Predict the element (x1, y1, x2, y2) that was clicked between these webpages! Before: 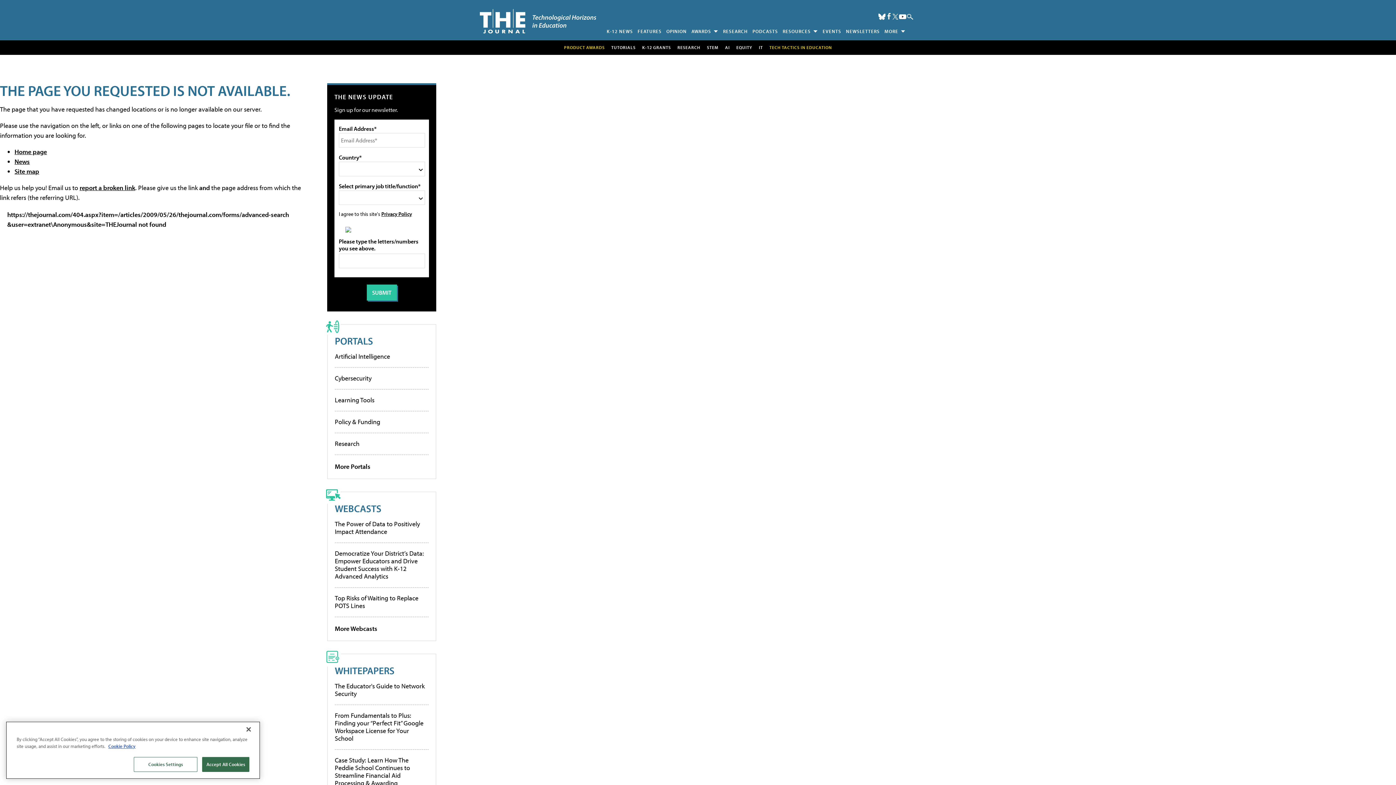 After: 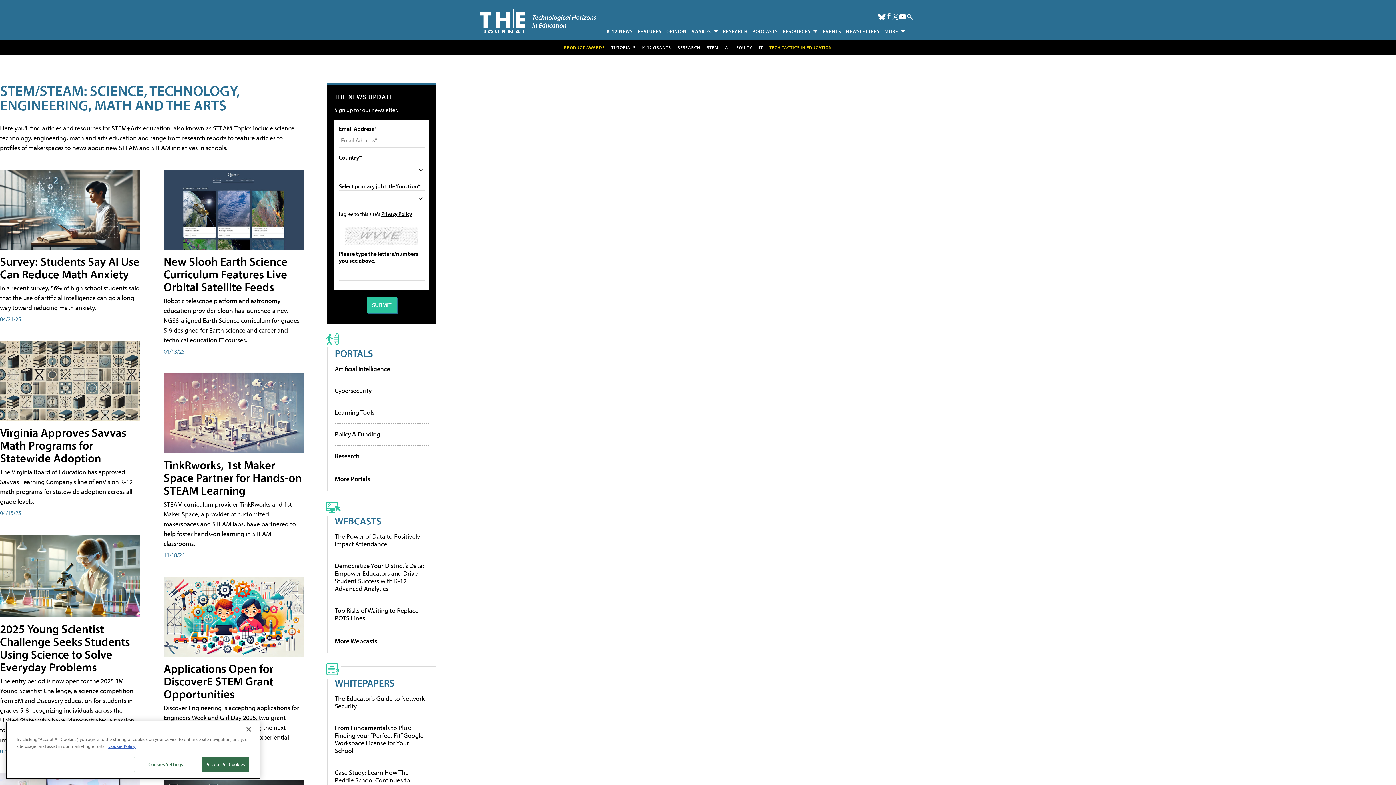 Action: label: STEM bbox: (707, 44, 718, 50)